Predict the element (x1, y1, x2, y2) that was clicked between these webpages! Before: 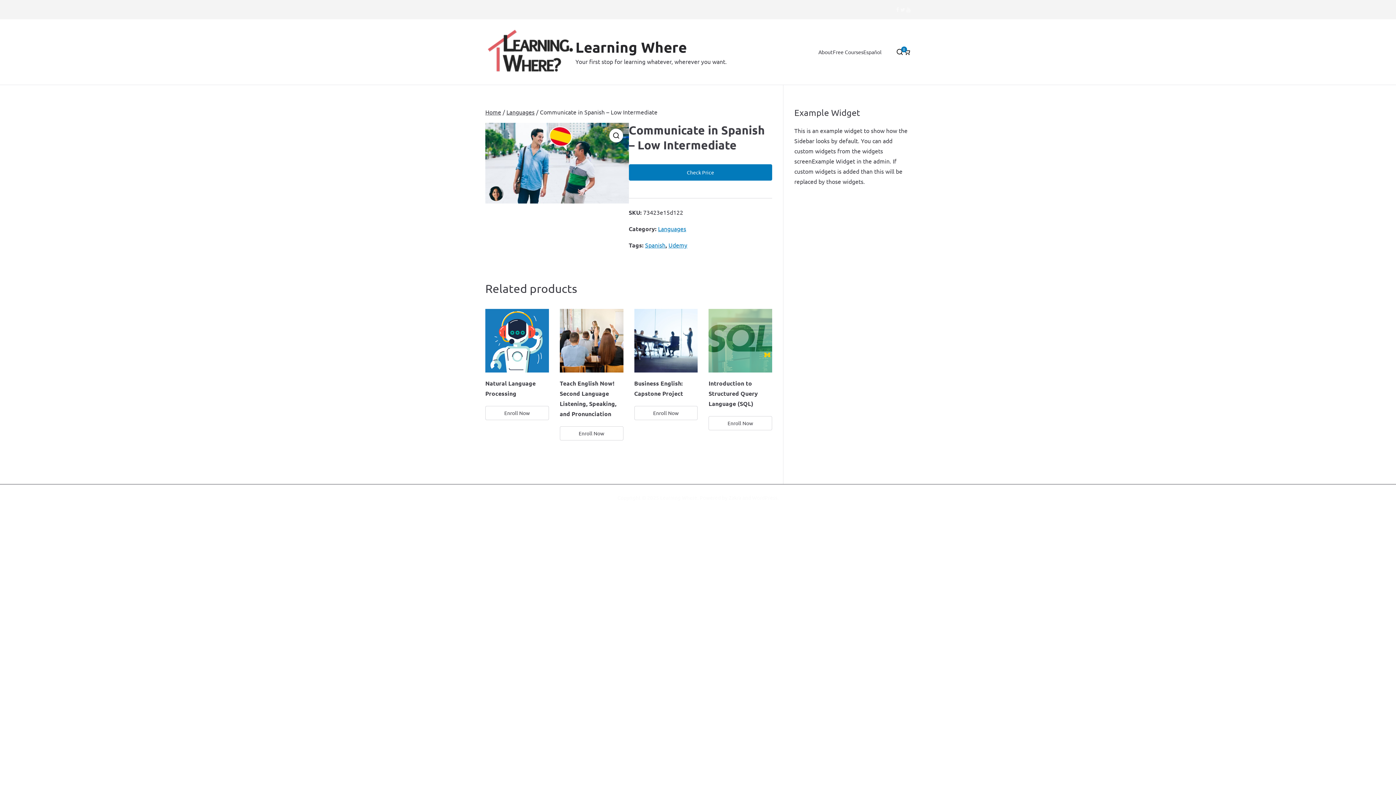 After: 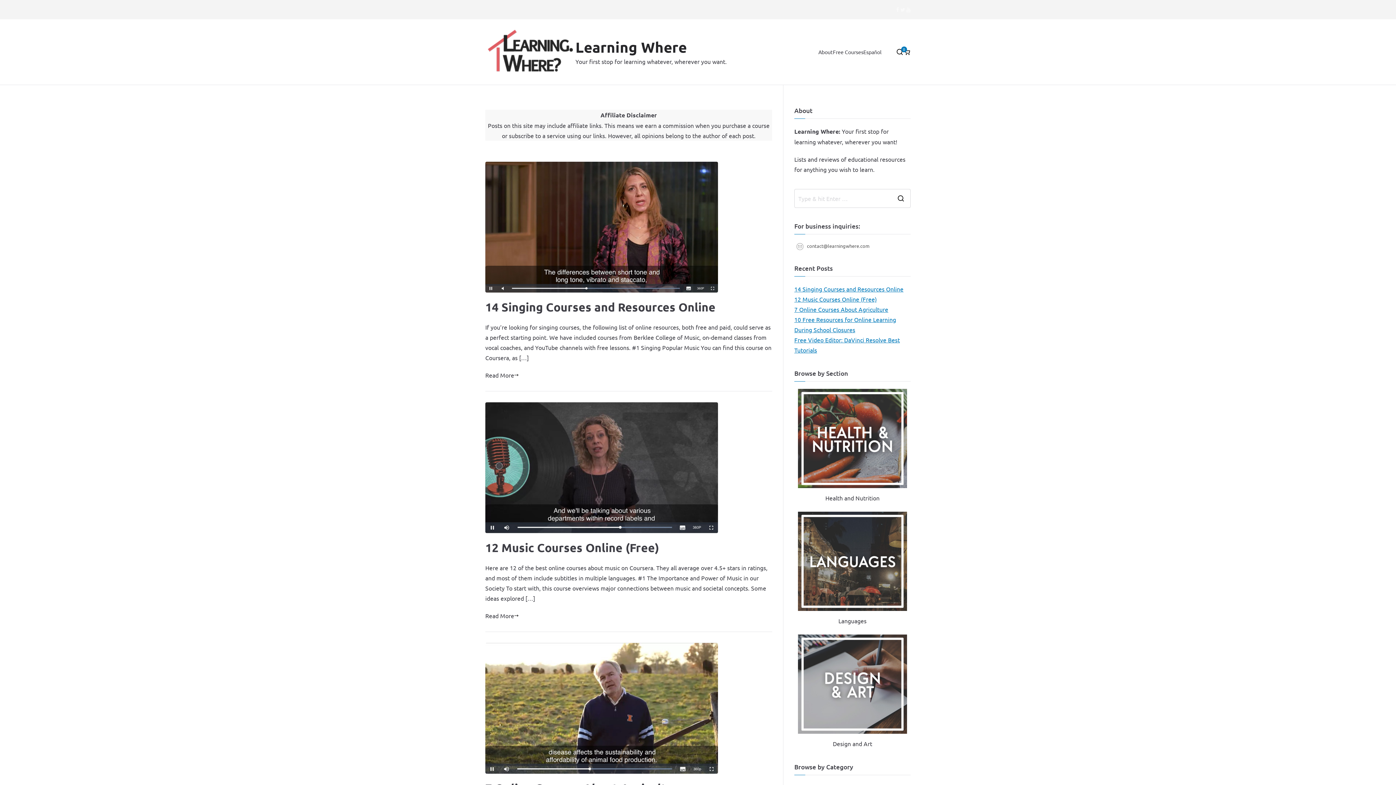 Action: label: Home bbox: (485, 108, 501, 115)